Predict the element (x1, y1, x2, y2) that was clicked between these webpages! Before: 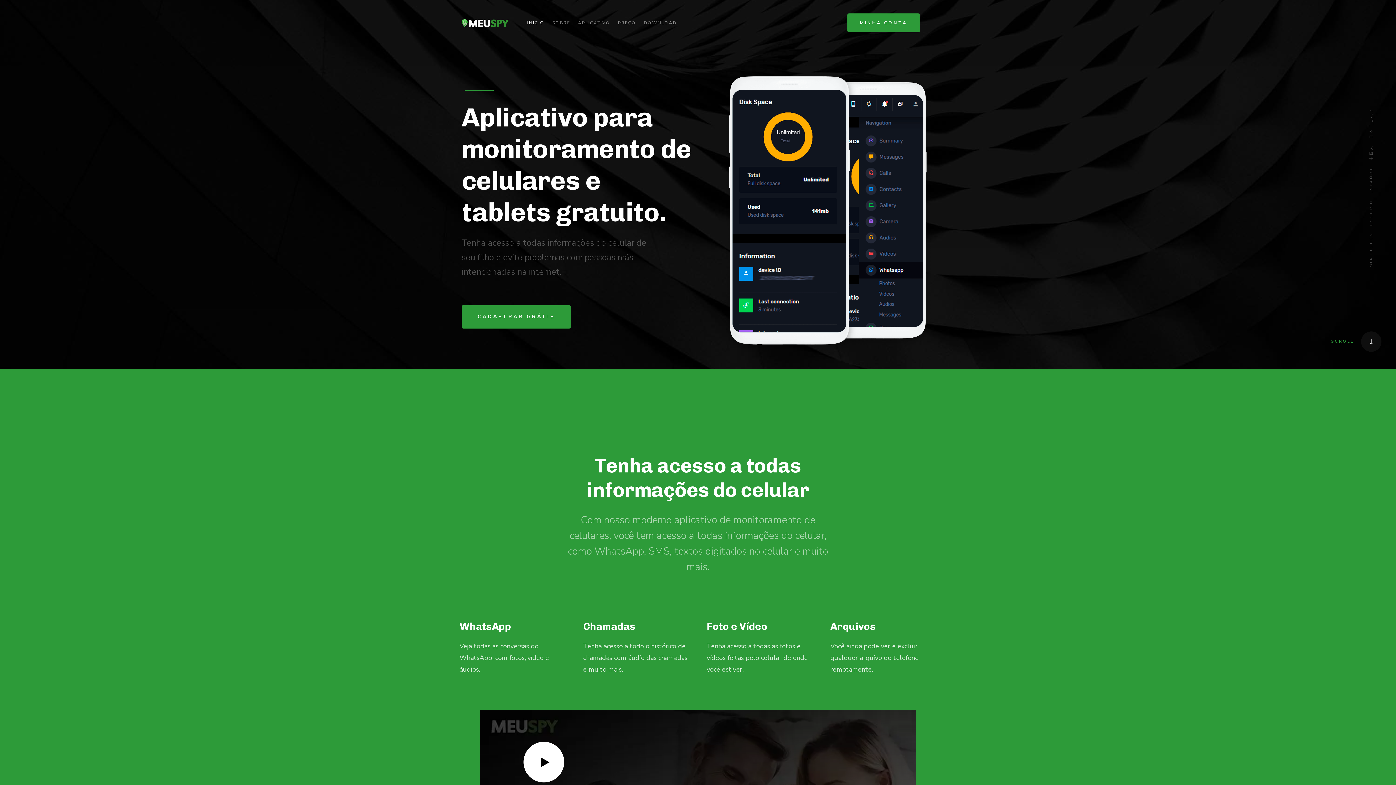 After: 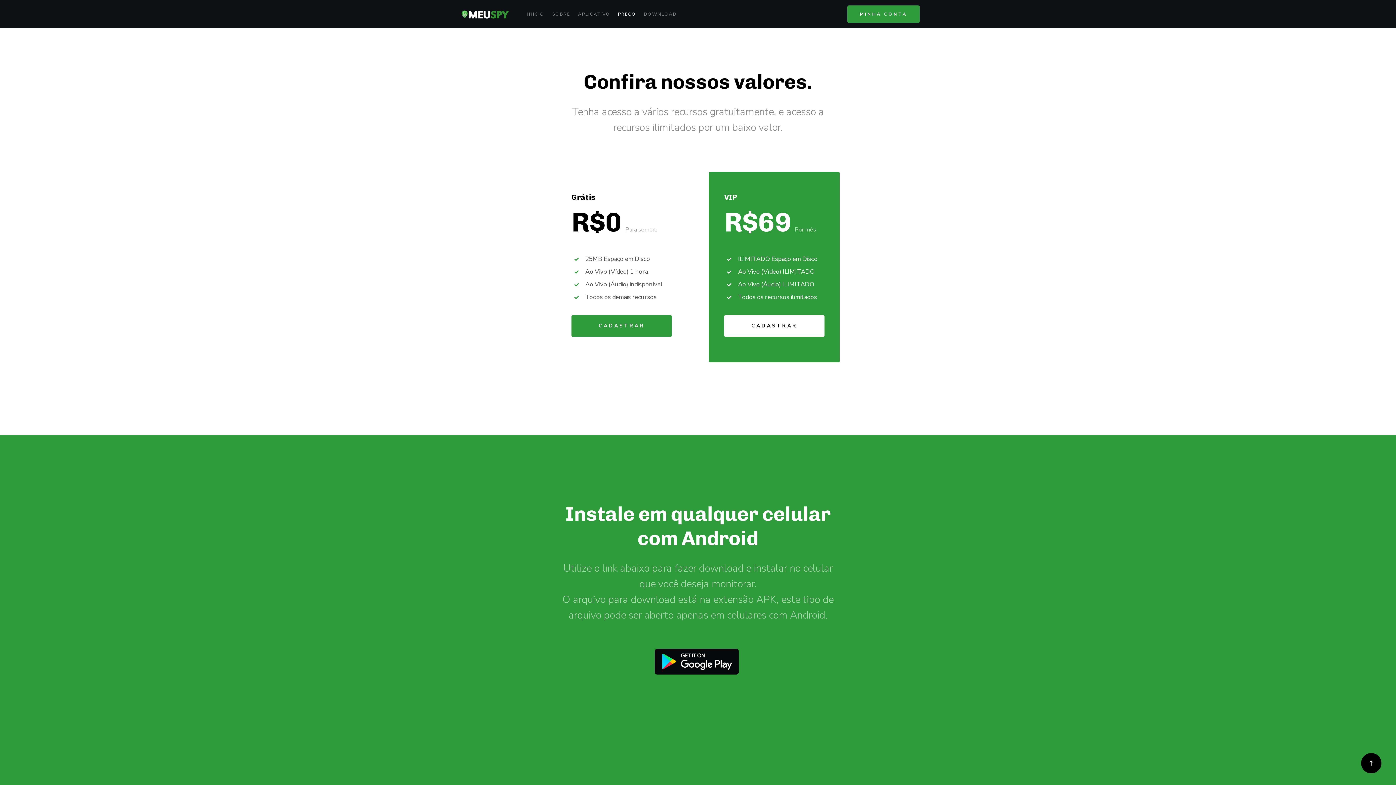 Action: label: PREÇO bbox: (618, 8, 636, 37)